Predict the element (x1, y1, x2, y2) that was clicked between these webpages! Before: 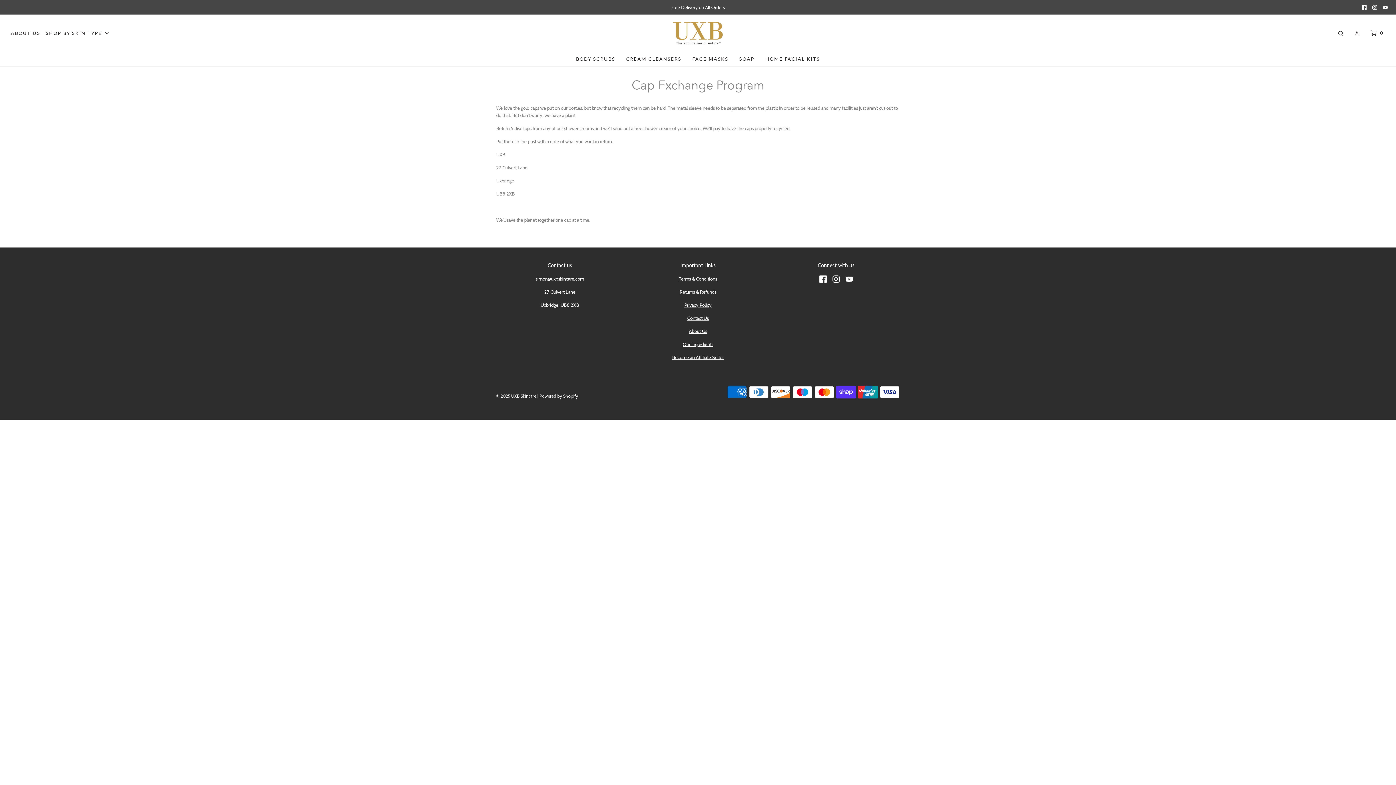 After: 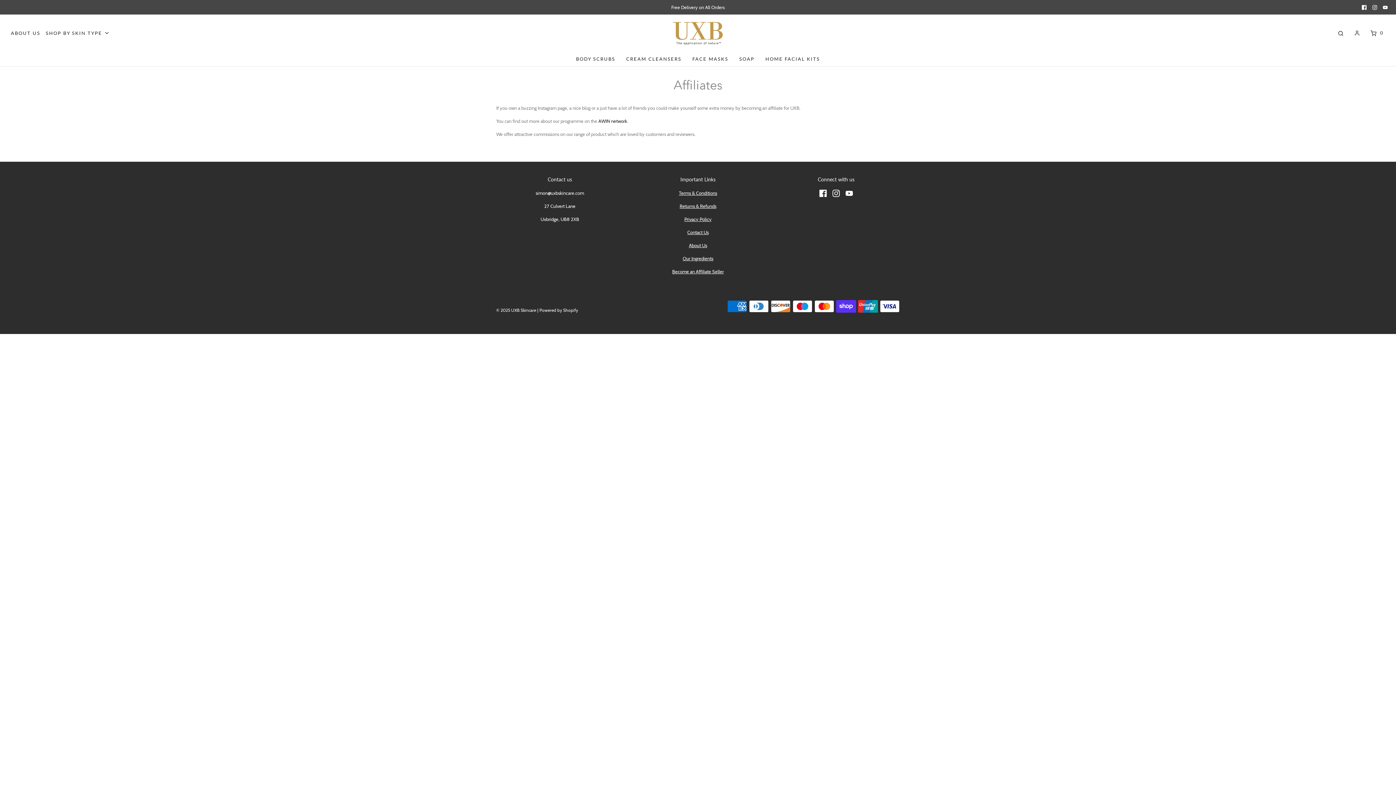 Action: label: Become an Affiliate Seller bbox: (672, 354, 724, 360)